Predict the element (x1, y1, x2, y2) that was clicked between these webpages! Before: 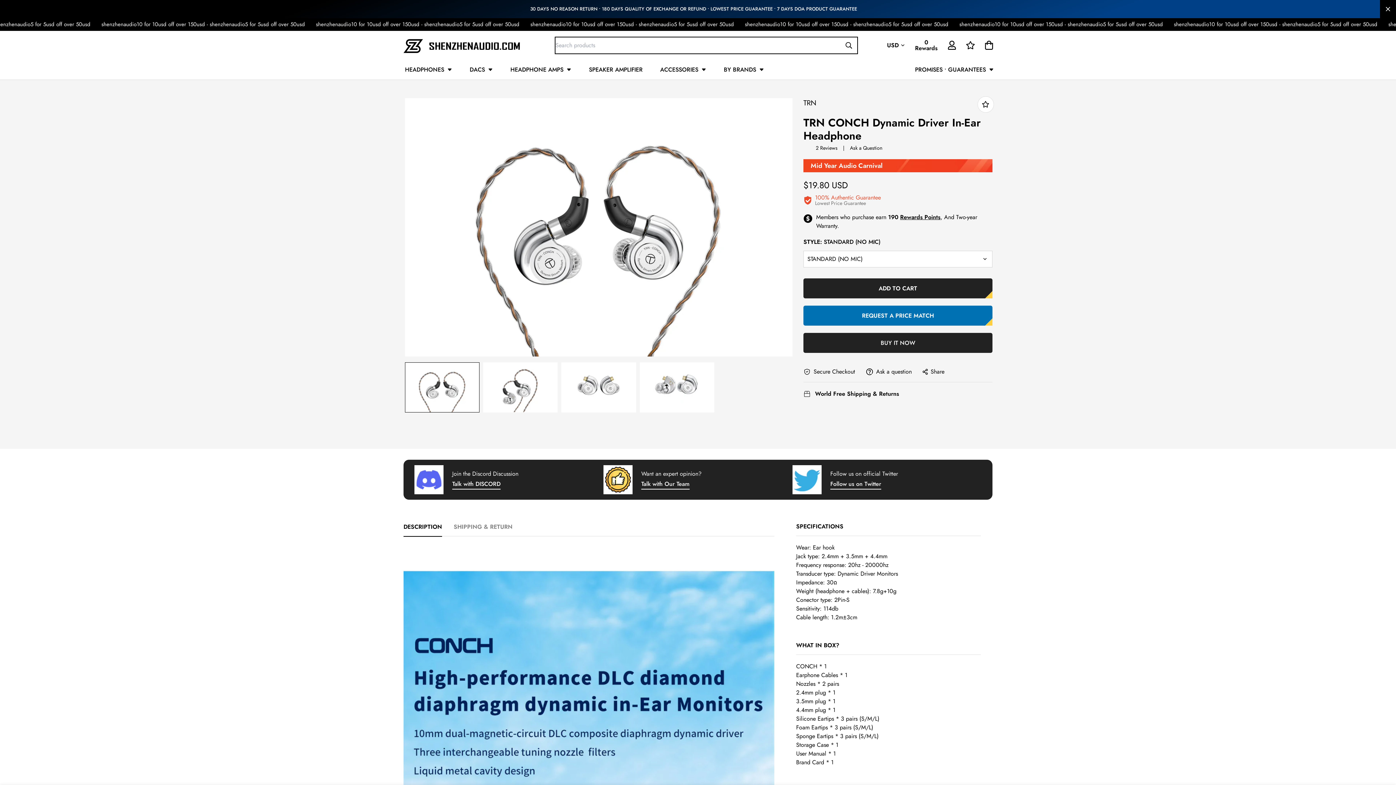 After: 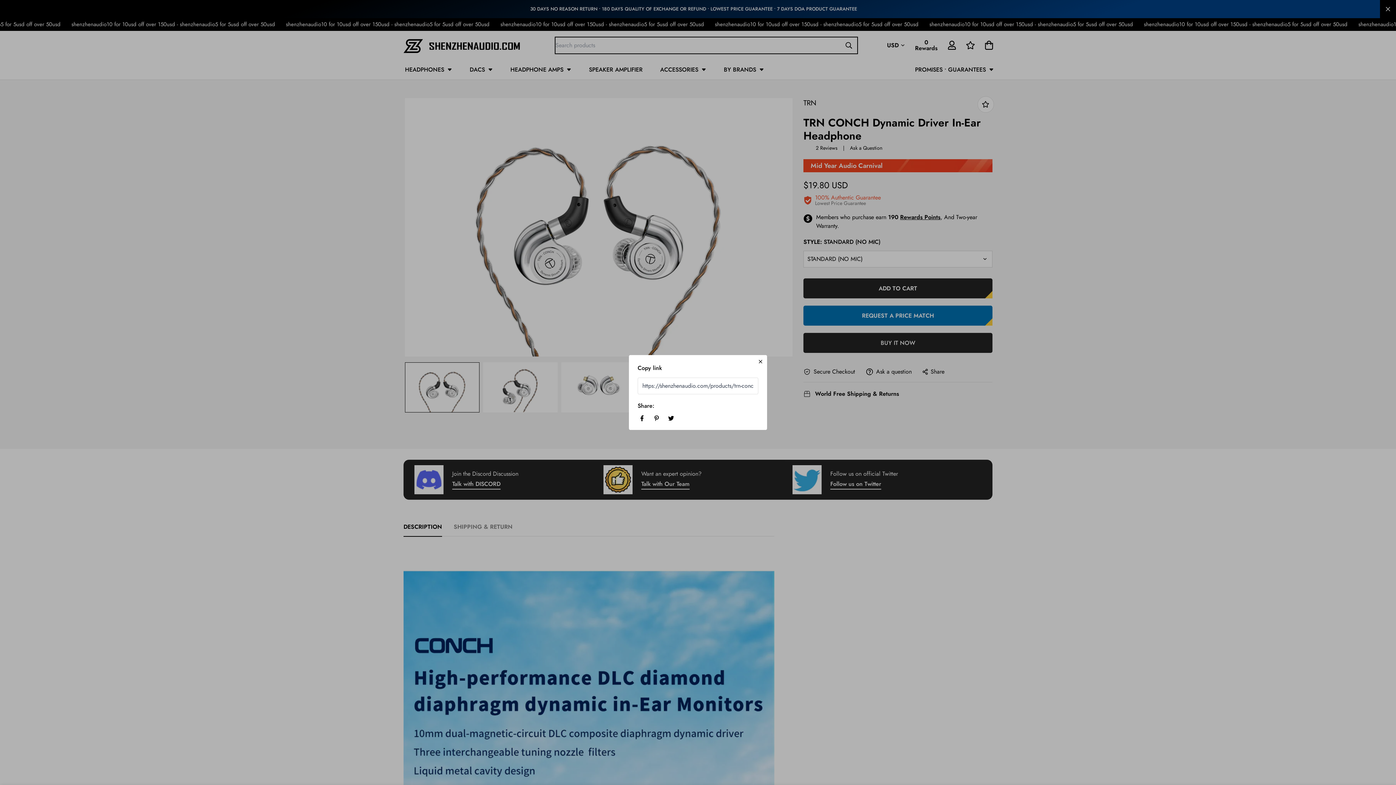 Action: label: Share bbox: (922, 367, 944, 376)